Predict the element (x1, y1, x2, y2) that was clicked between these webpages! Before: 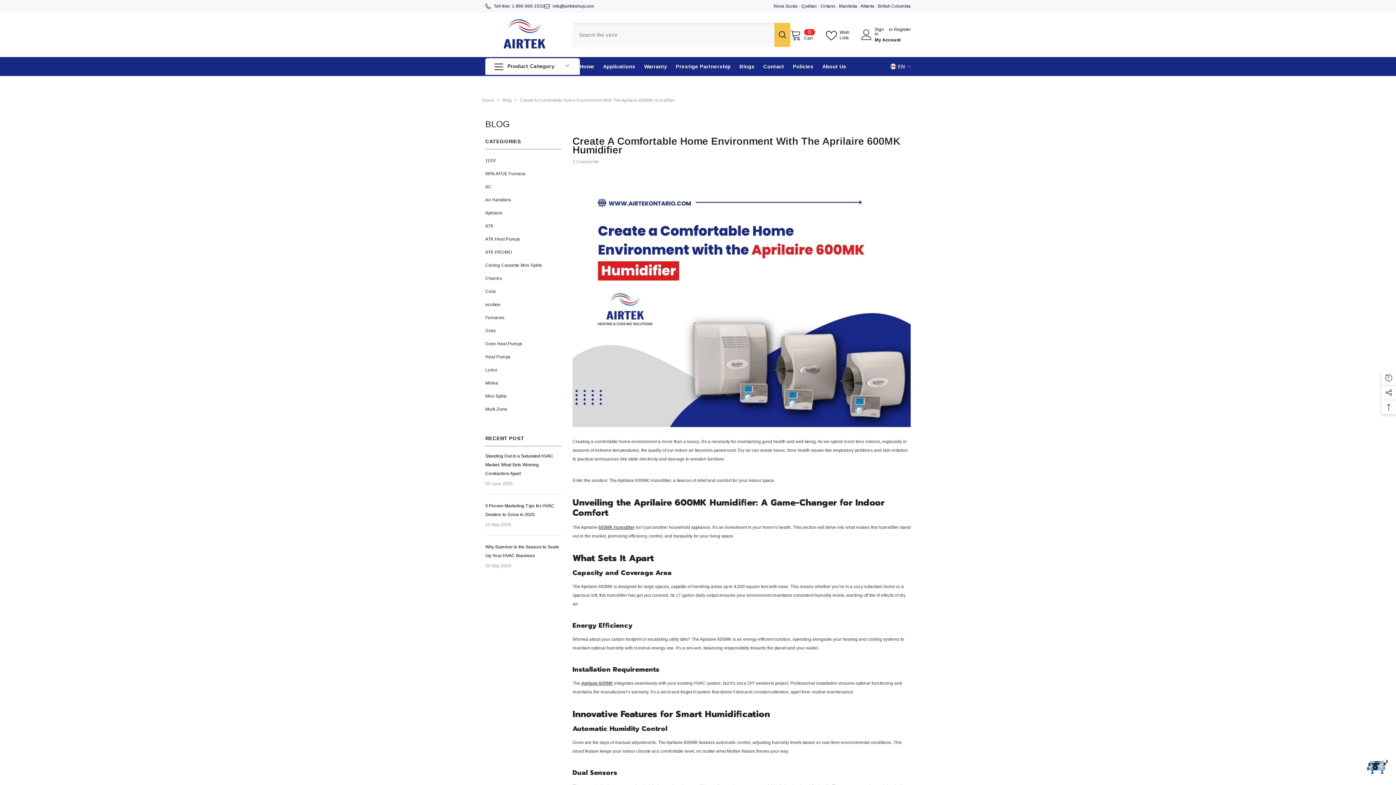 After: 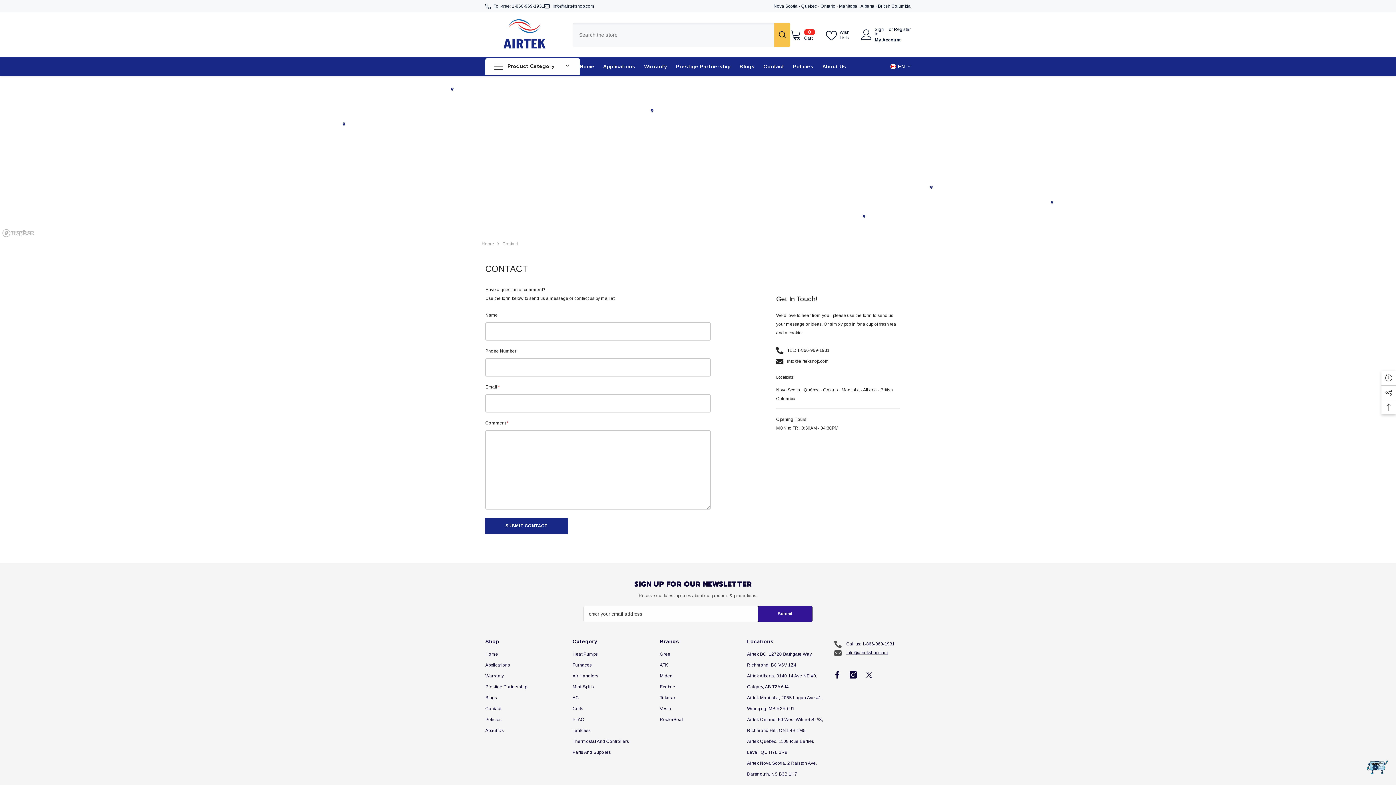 Action: label: Contact bbox: (759, 62, 788, 76)